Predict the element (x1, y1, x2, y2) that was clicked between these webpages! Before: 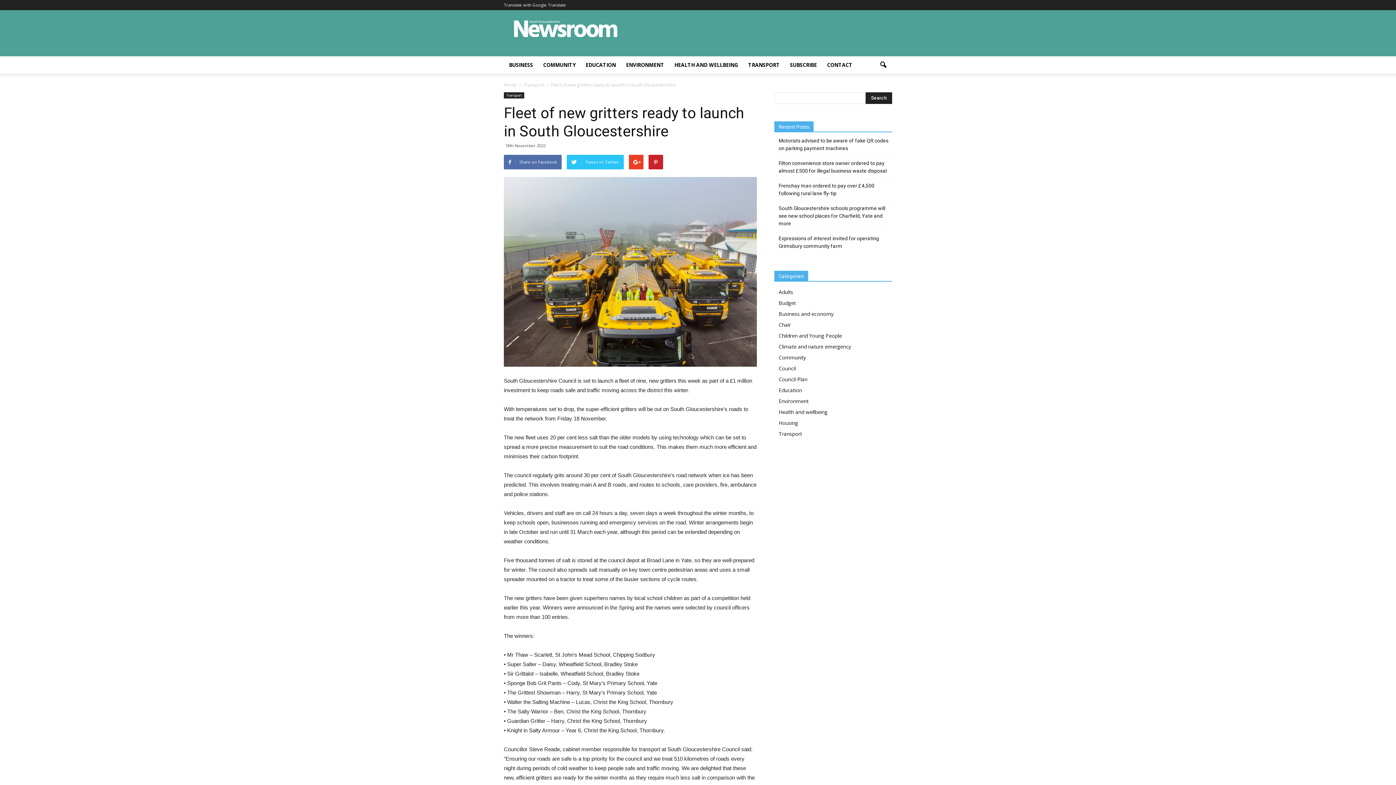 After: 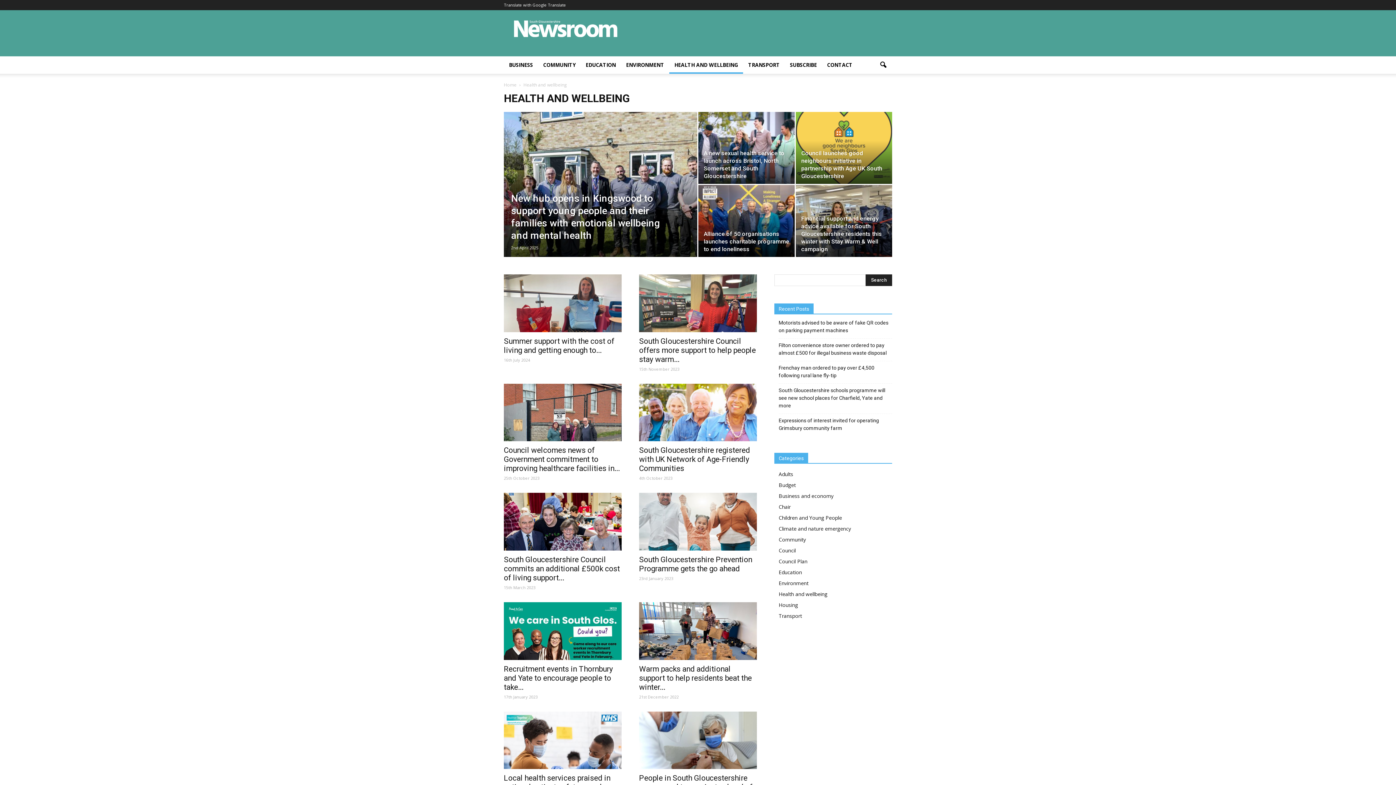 Action: bbox: (669, 56, 743, 73) label: HEALTH AND WELLBEING